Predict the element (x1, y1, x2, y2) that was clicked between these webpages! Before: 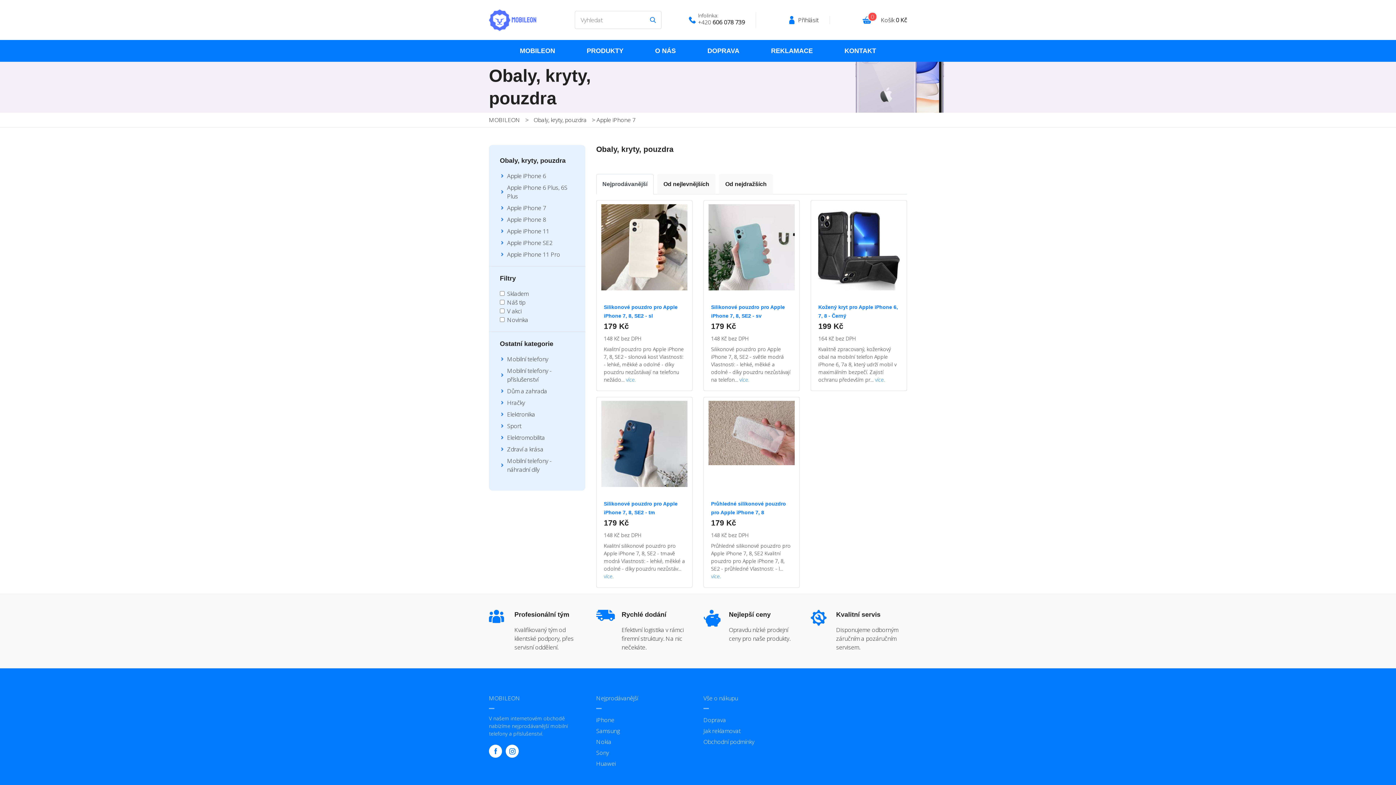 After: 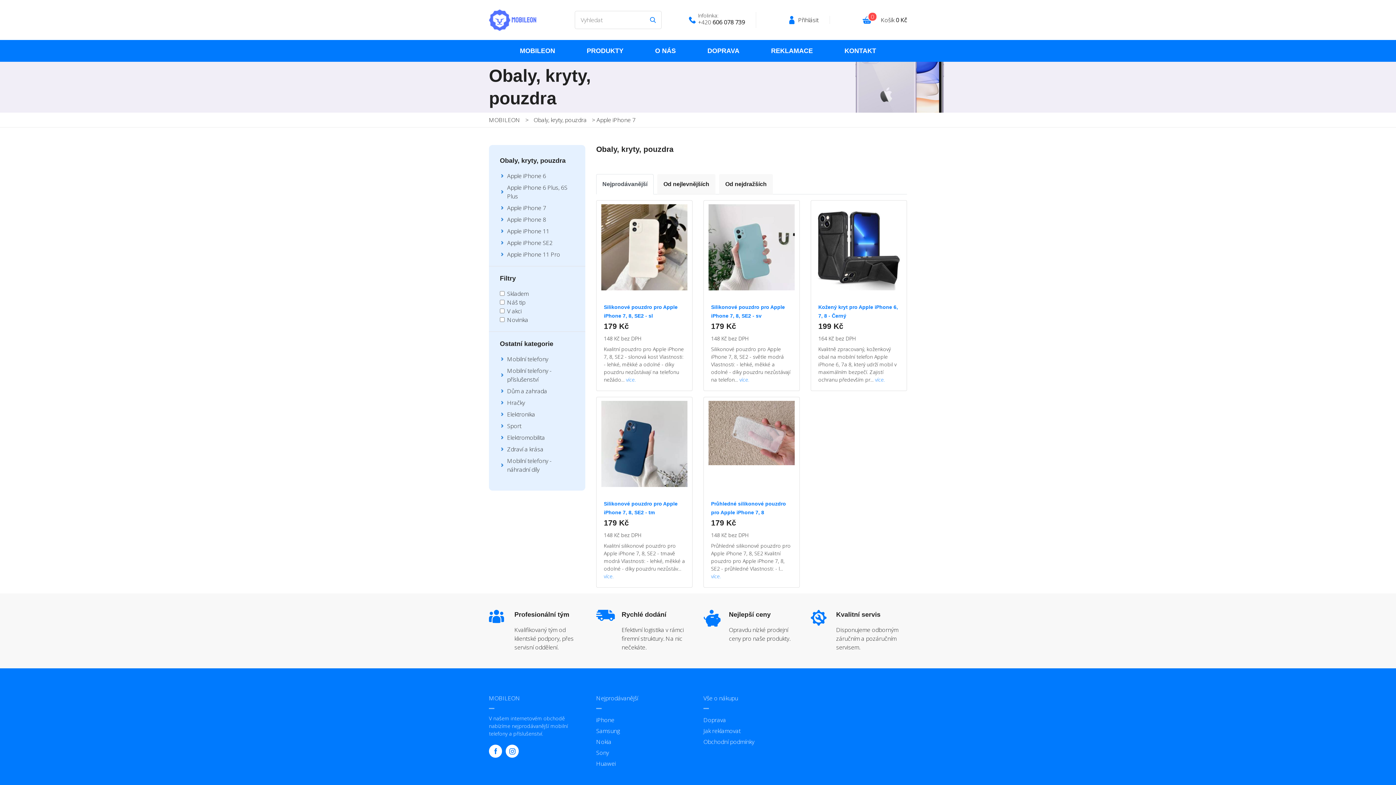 Action: bbox: (489, 745, 502, 758)